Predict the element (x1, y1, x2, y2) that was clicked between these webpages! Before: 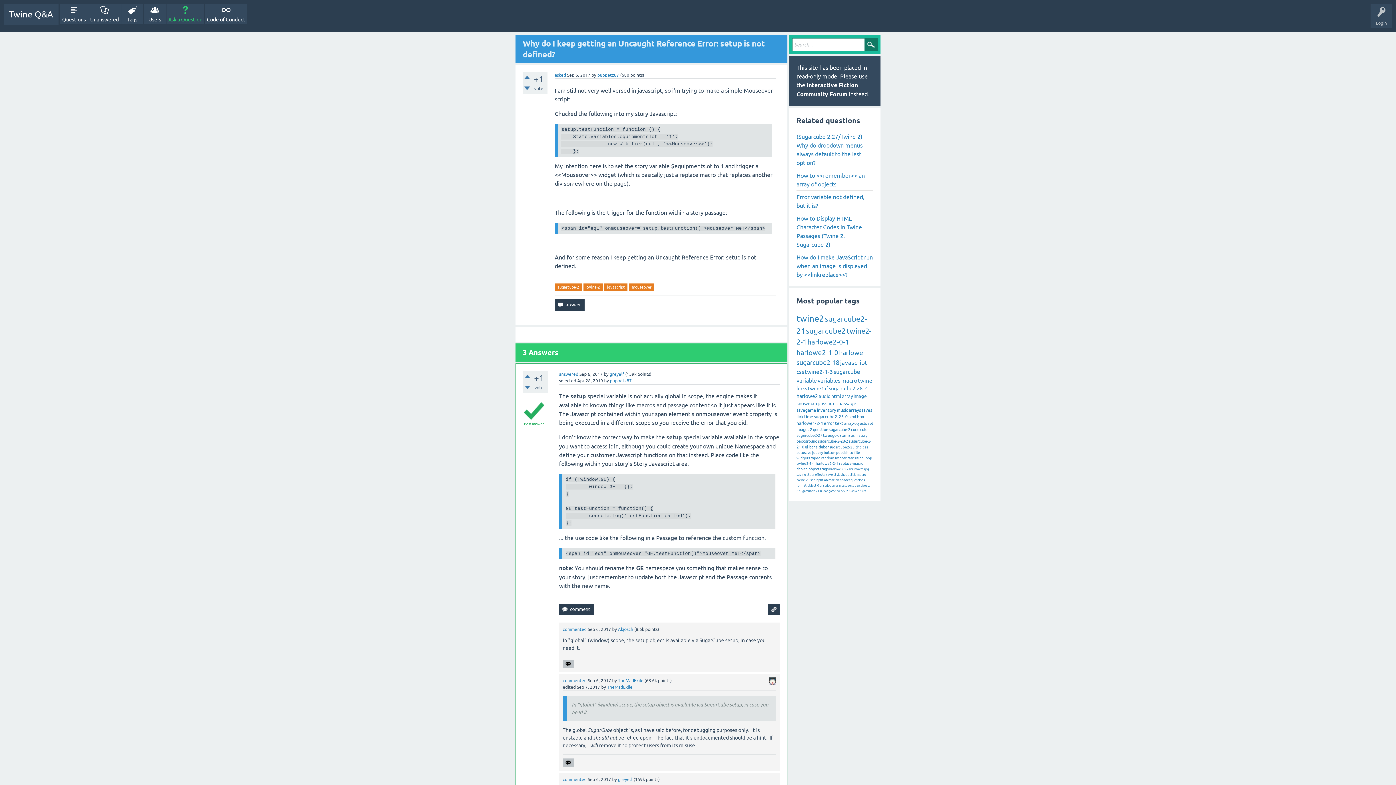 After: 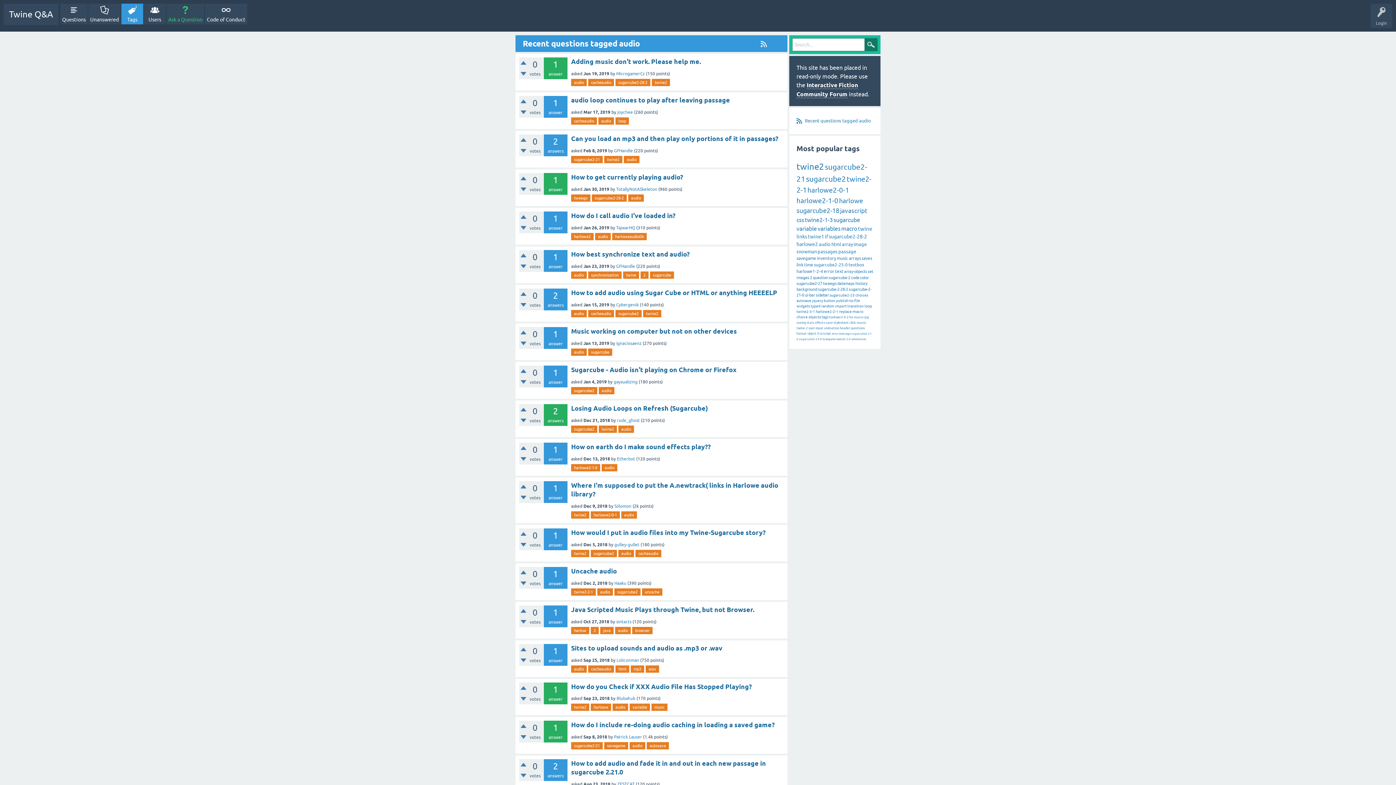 Action: label: audio bbox: (818, 393, 830, 399)